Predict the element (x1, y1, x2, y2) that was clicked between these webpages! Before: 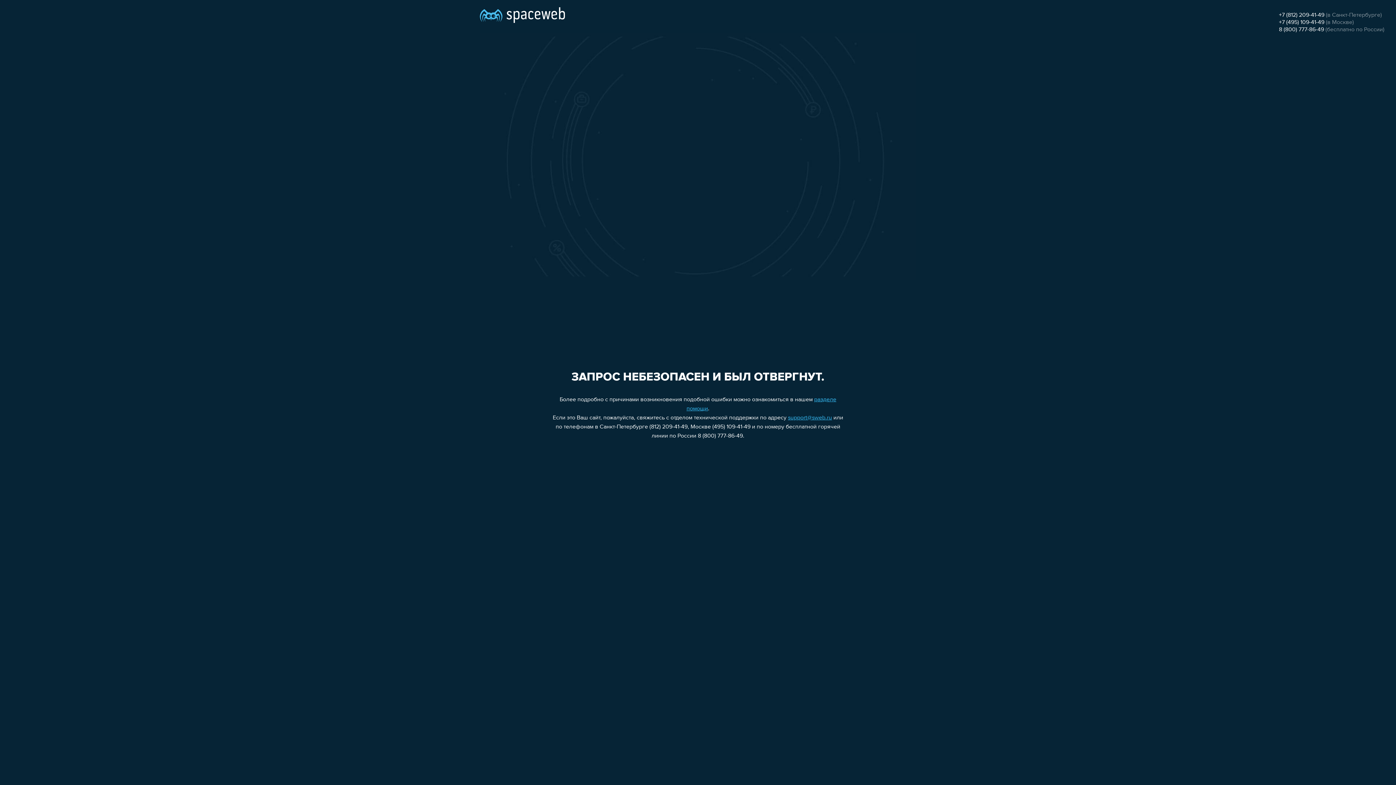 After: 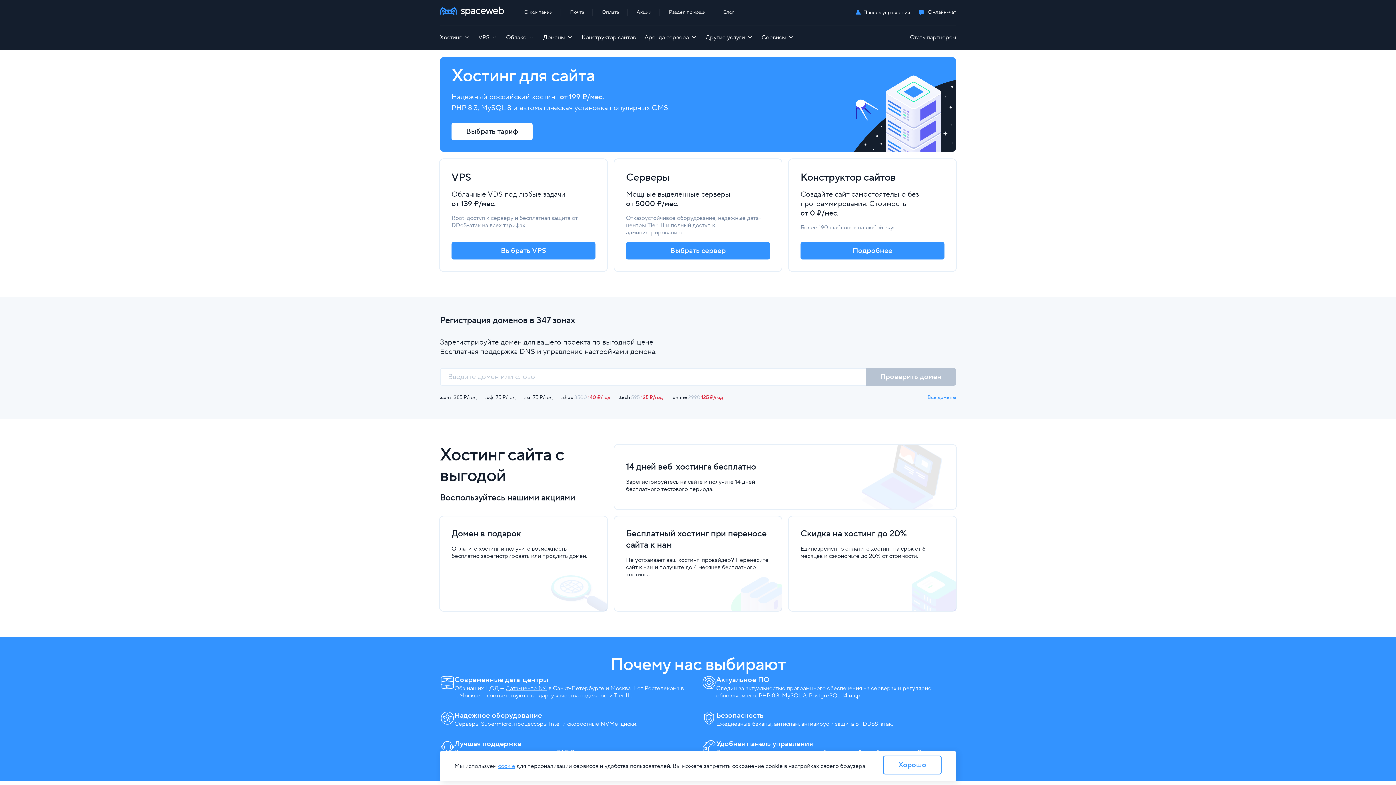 Action: bbox: (480, 0, 565, 25)